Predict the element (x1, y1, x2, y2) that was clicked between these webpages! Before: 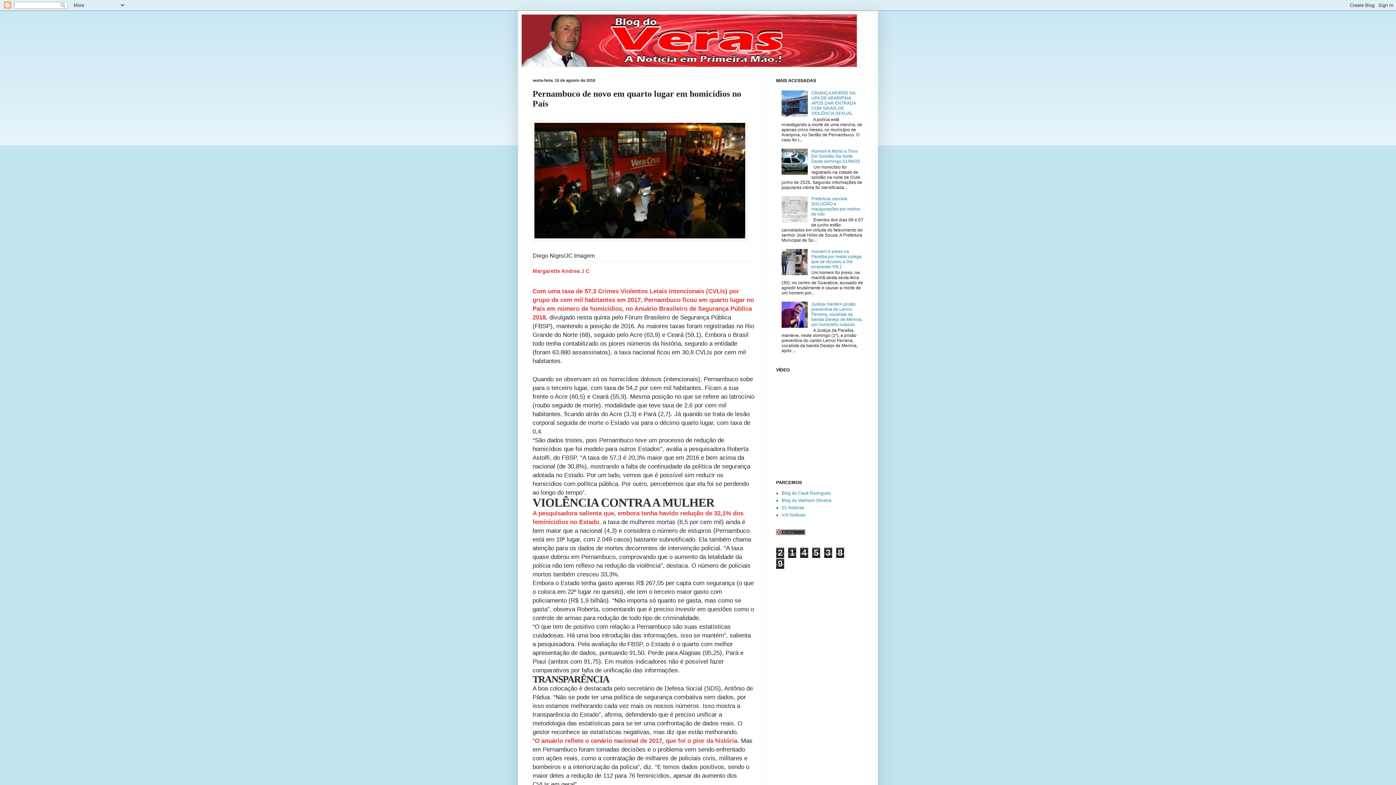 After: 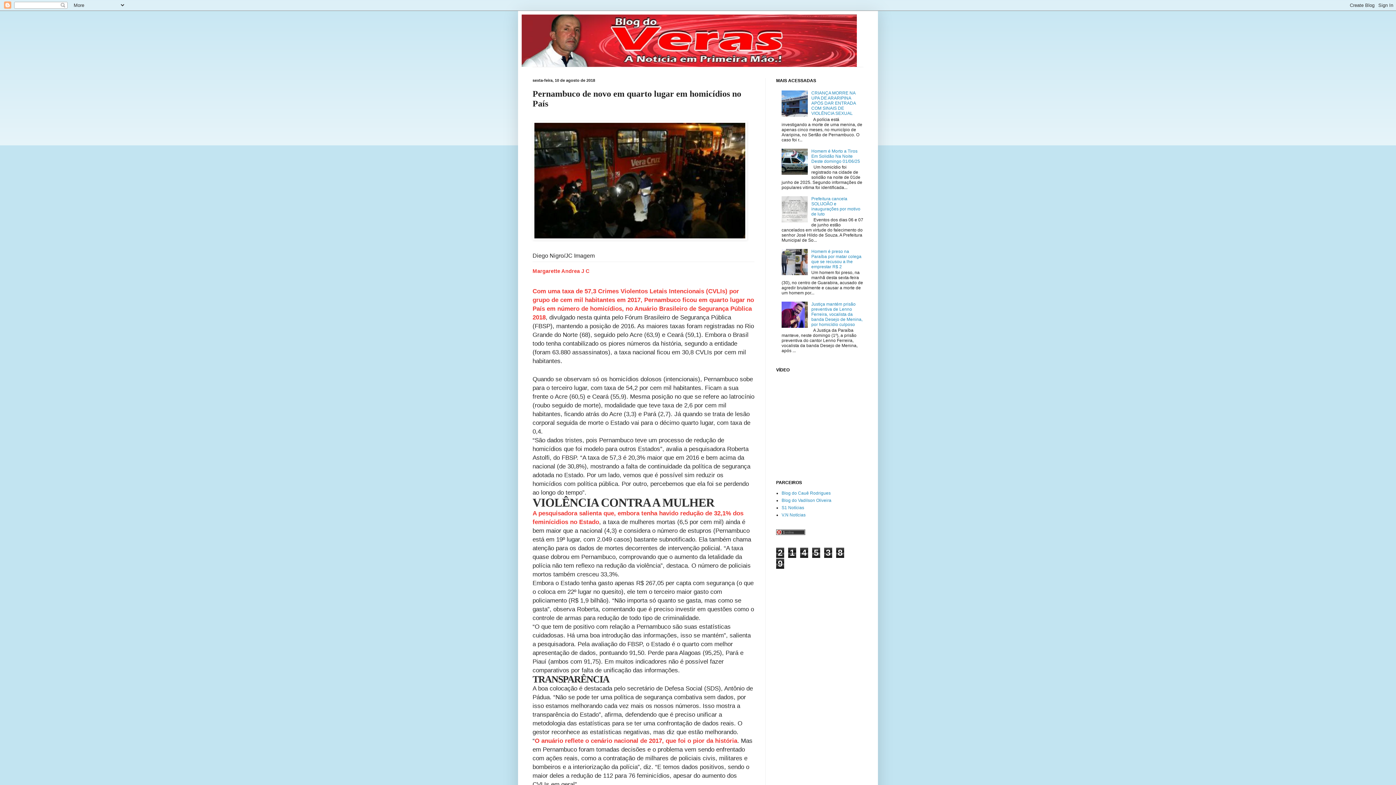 Action: bbox: (532, 267, 754, 274) label: Margarette Andrea J C